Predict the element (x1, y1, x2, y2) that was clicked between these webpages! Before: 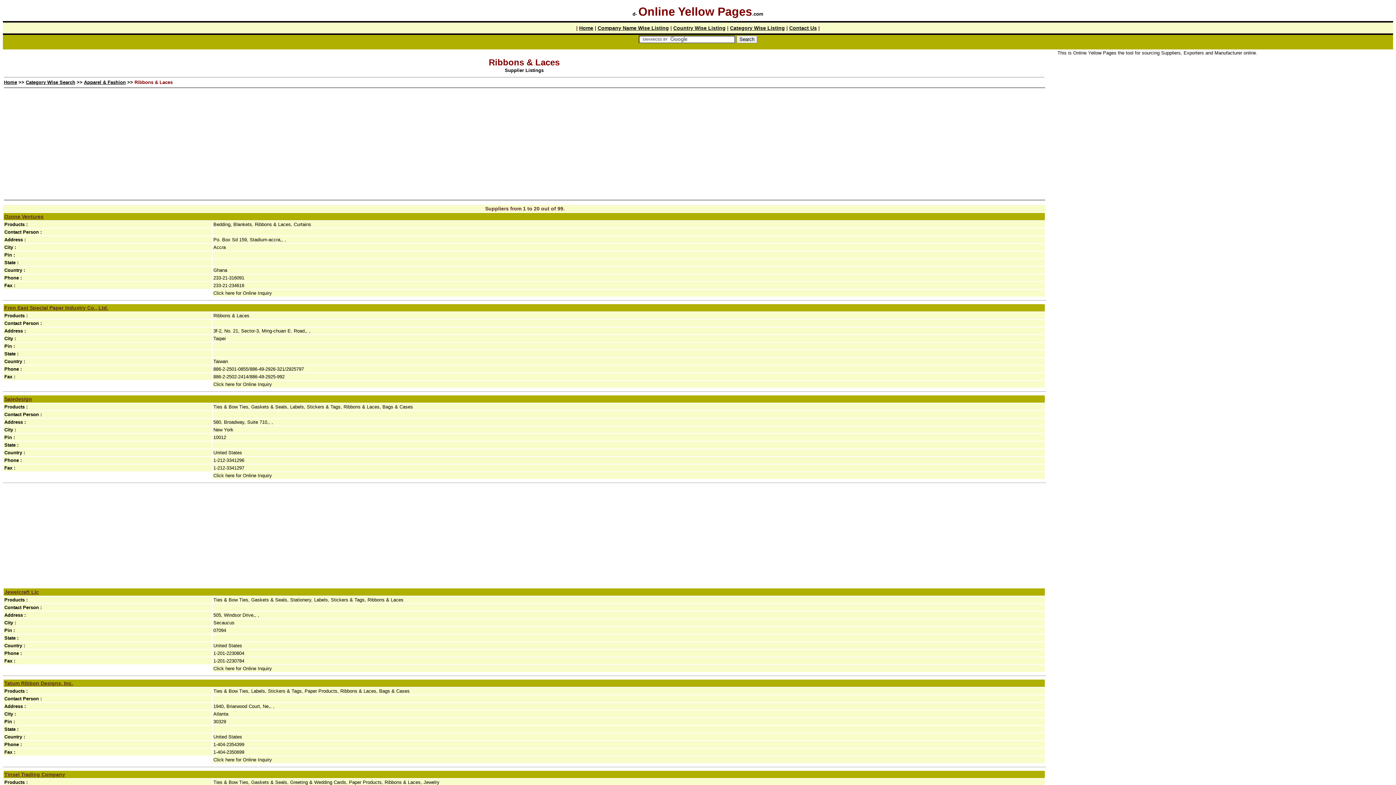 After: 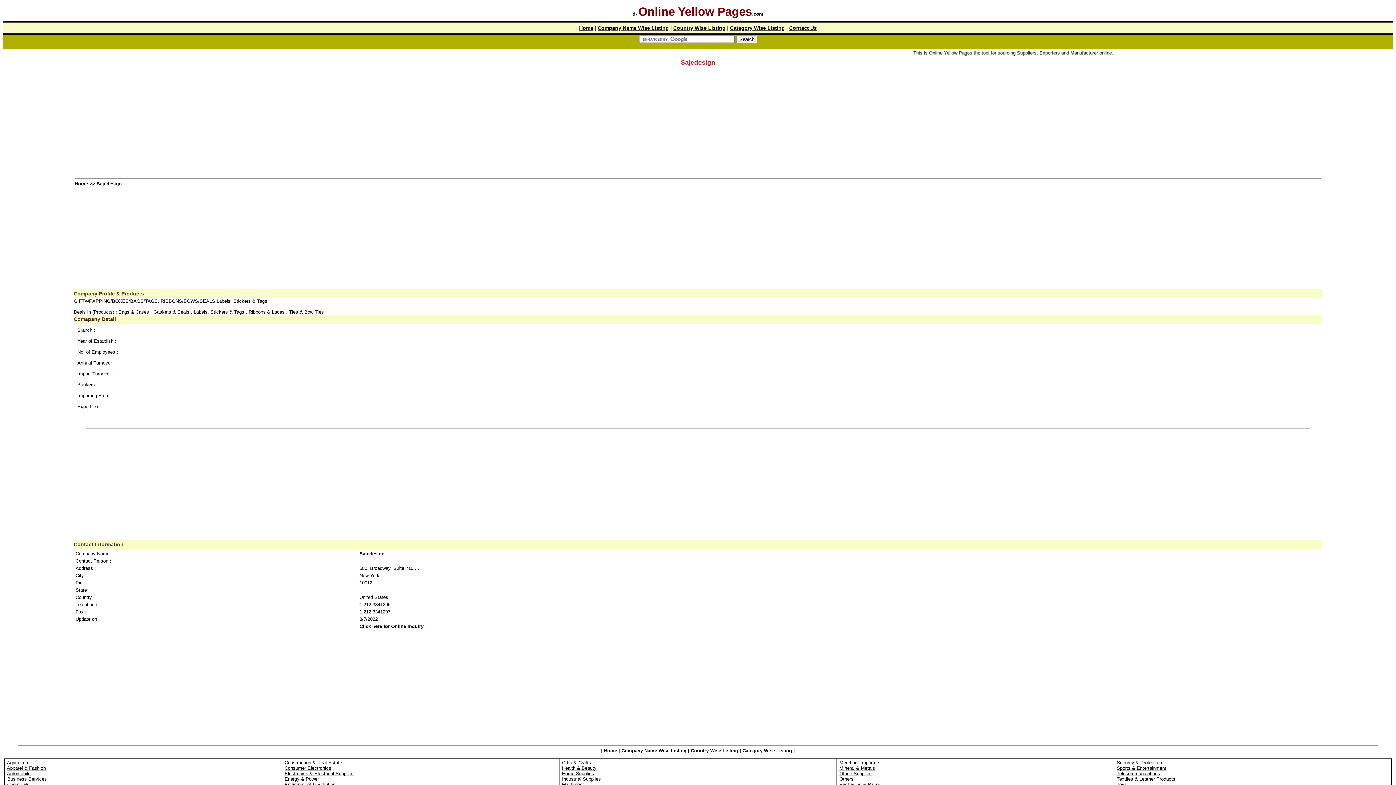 Action: label: Sajedesign bbox: (4, 396, 75, 402)